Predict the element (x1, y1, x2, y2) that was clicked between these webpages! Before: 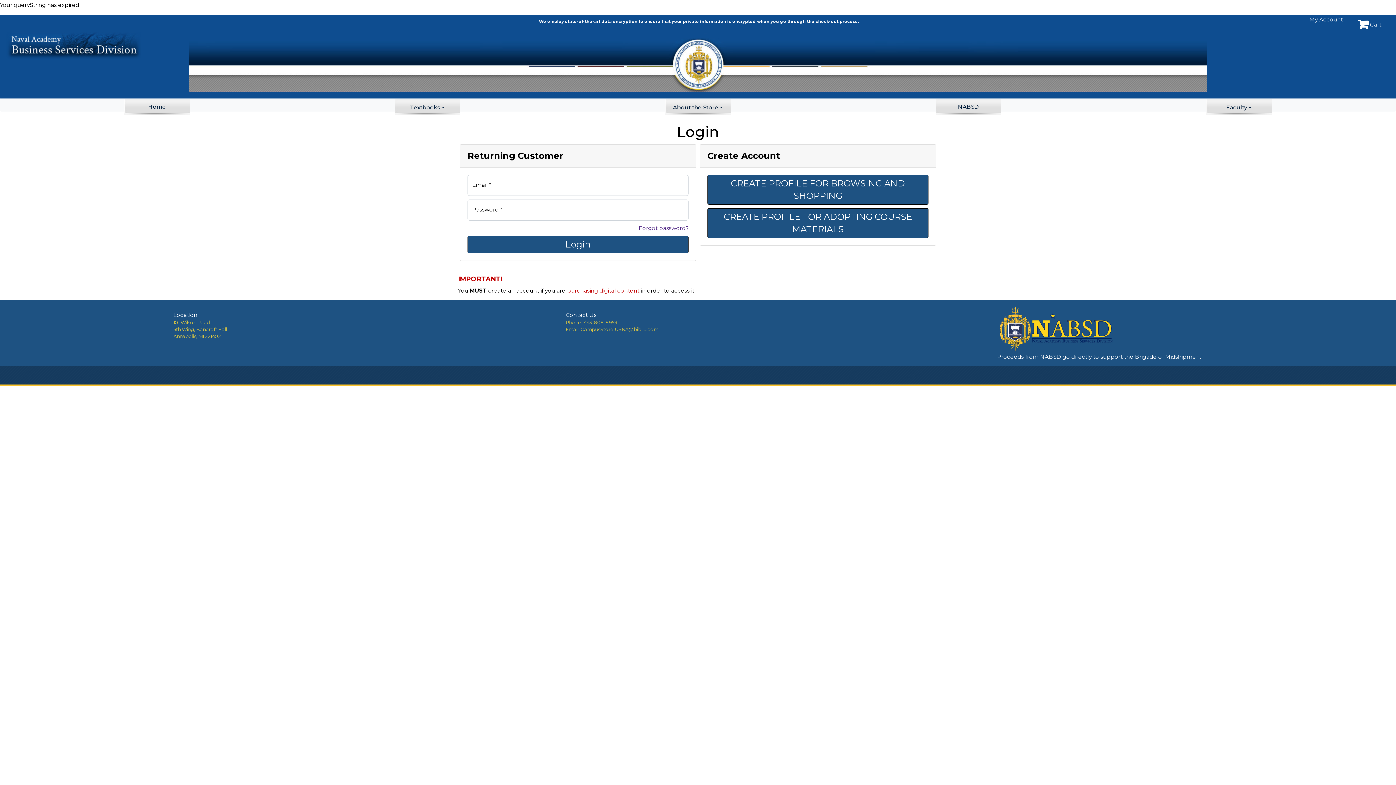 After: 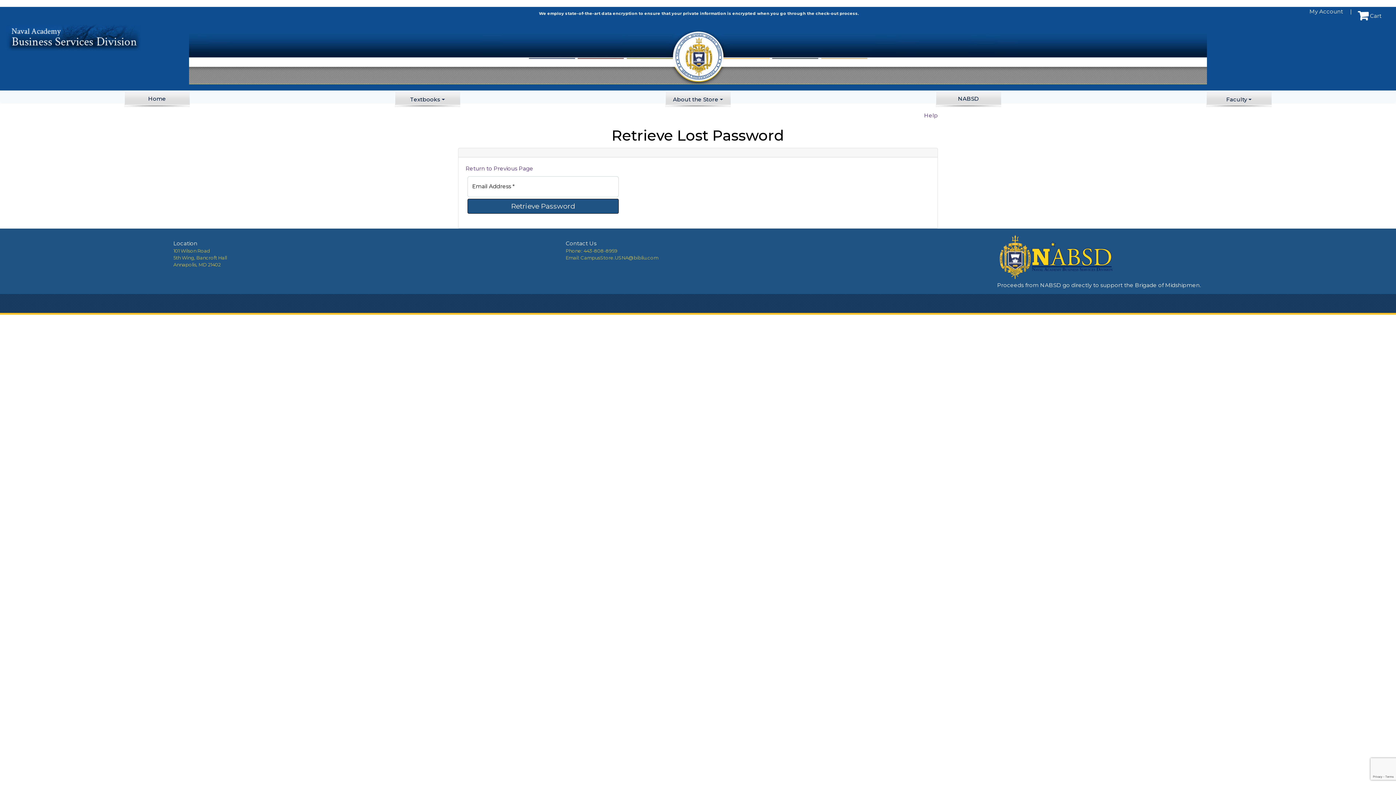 Action: bbox: (638, 224, 688, 231) label: Forgot password?